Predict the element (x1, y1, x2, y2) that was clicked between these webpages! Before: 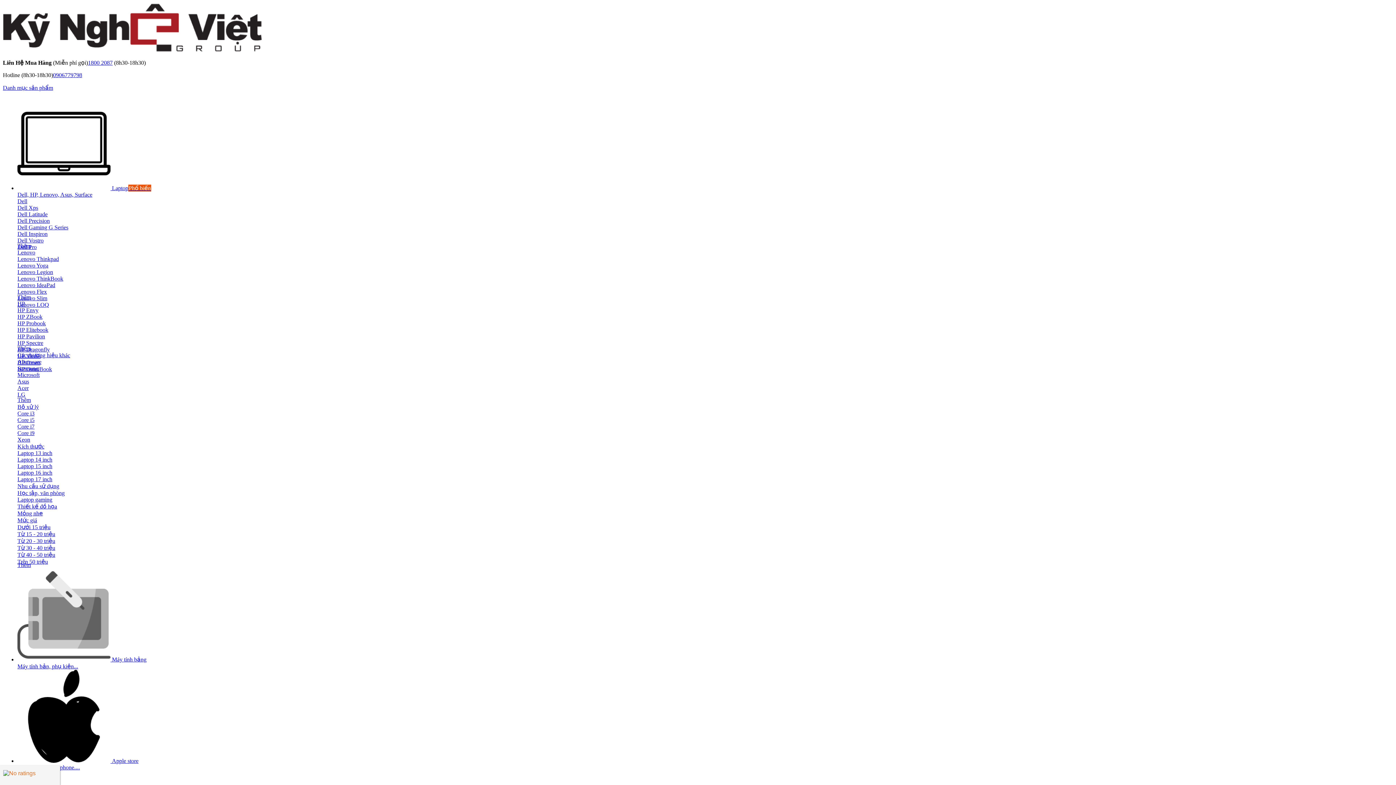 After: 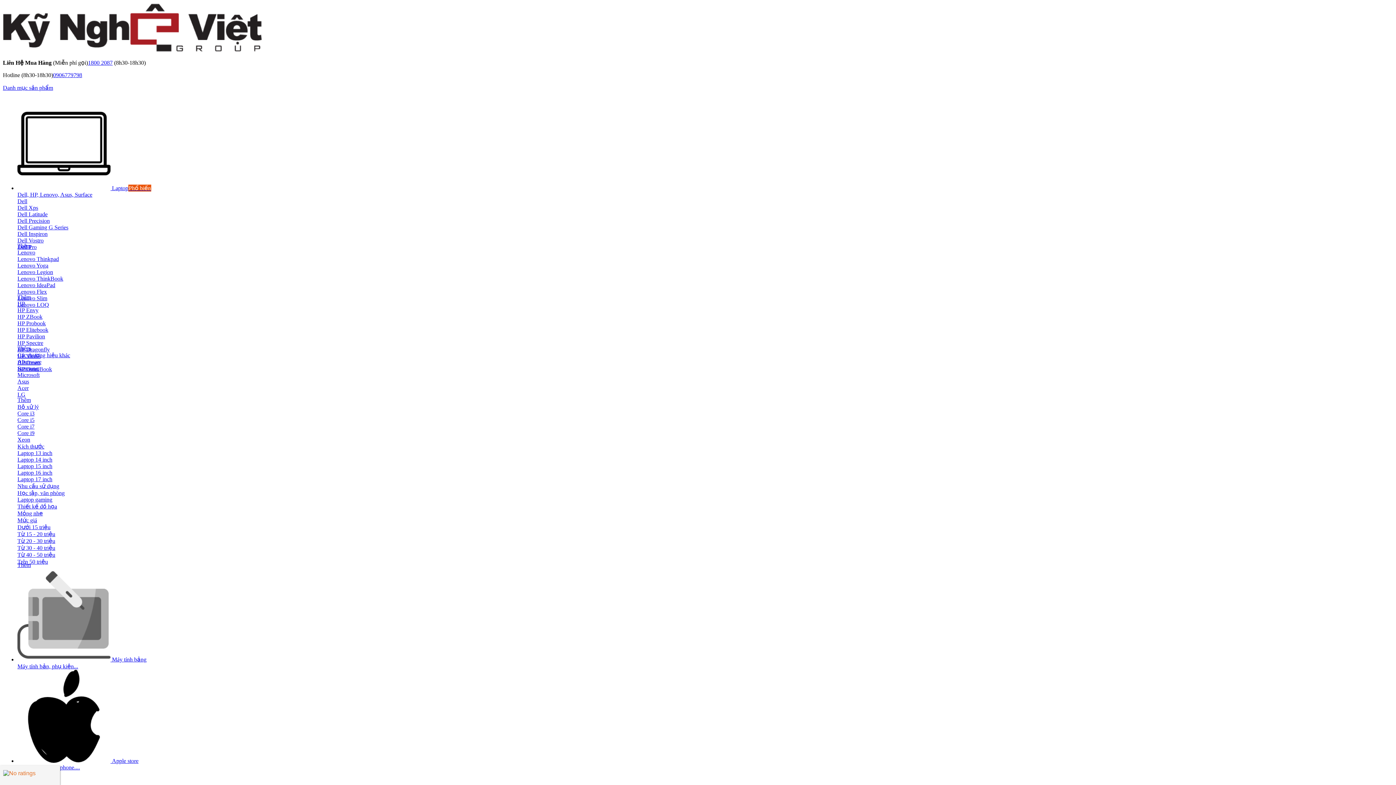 Action: bbox: (17, 204, 38, 210) label: Dell Xps